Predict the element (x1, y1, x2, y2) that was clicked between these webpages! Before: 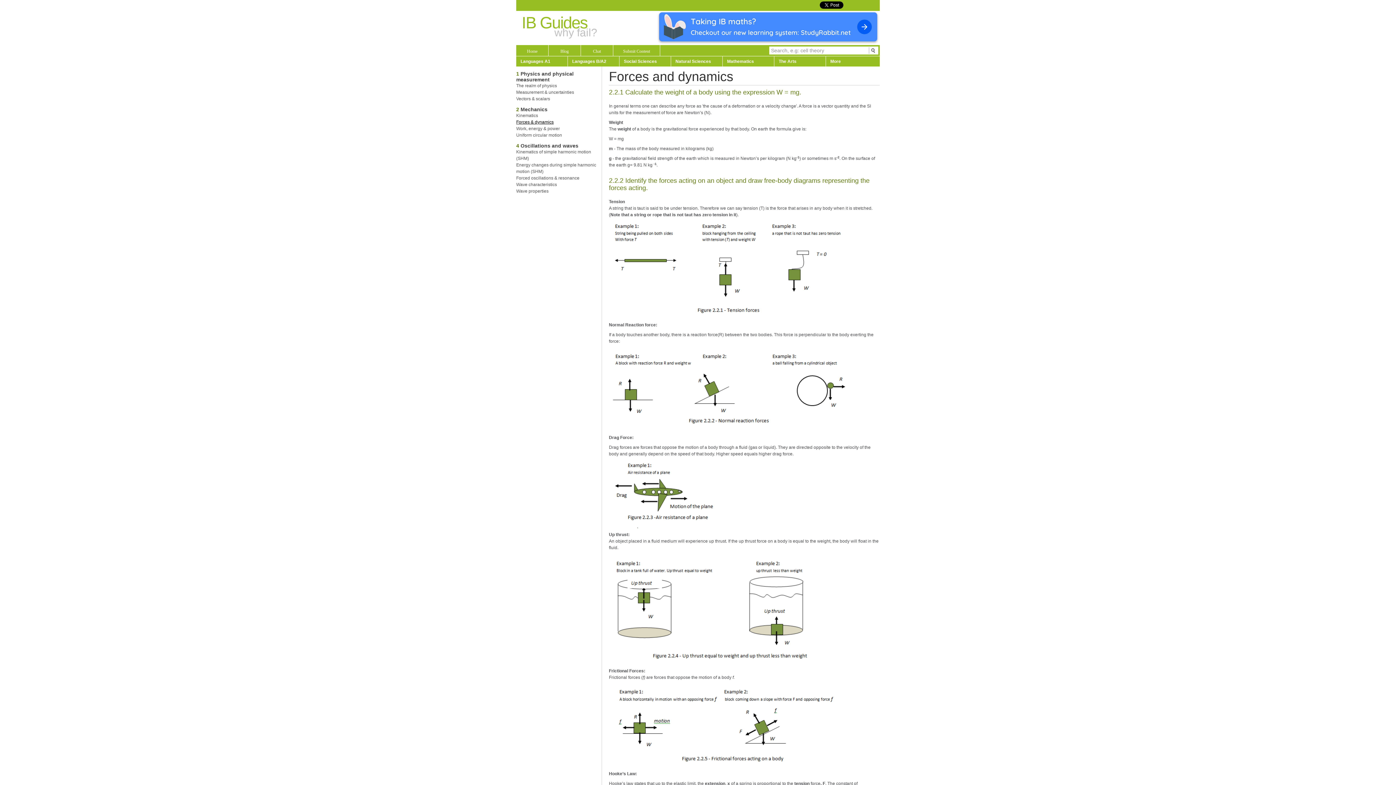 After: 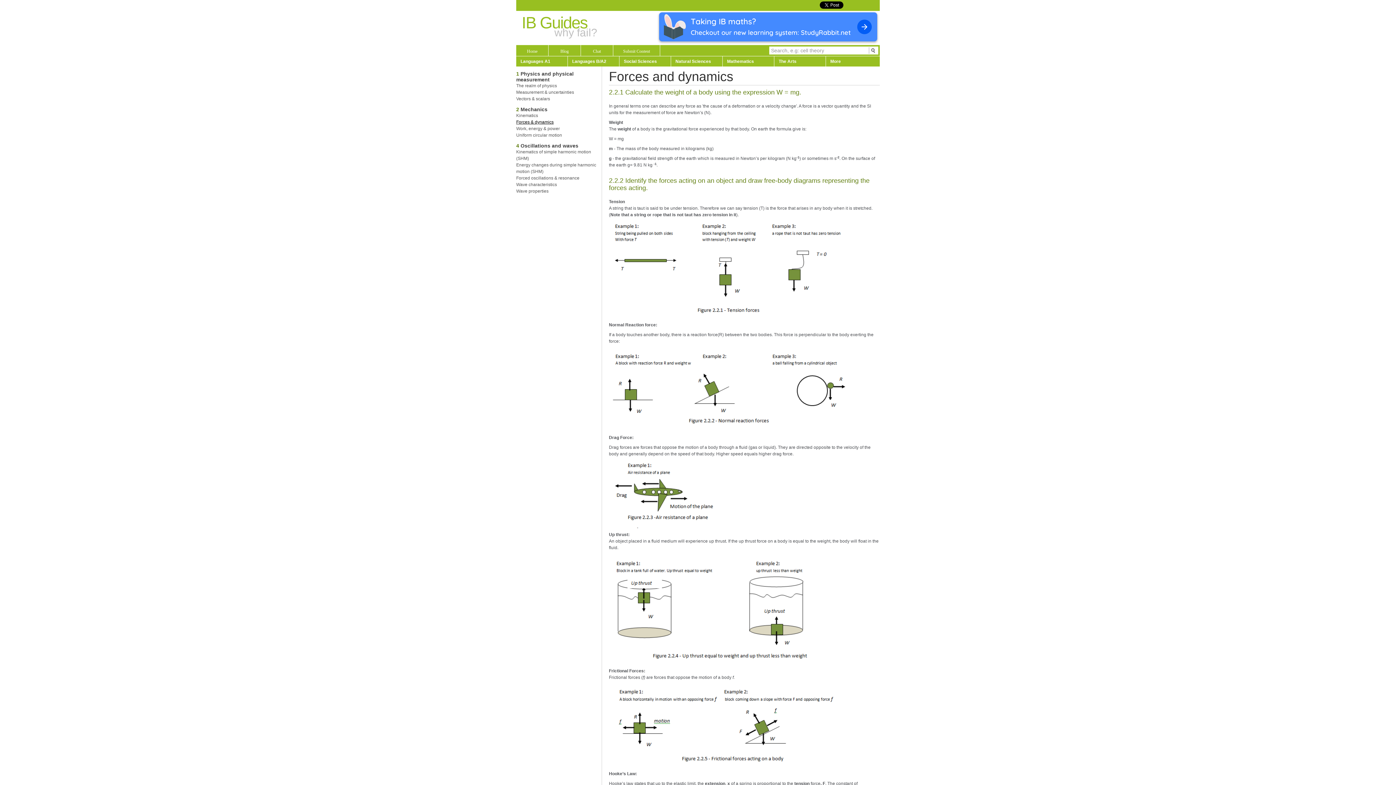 Action: bbox: (516, 119, 553, 124) label: Forces & dynamics